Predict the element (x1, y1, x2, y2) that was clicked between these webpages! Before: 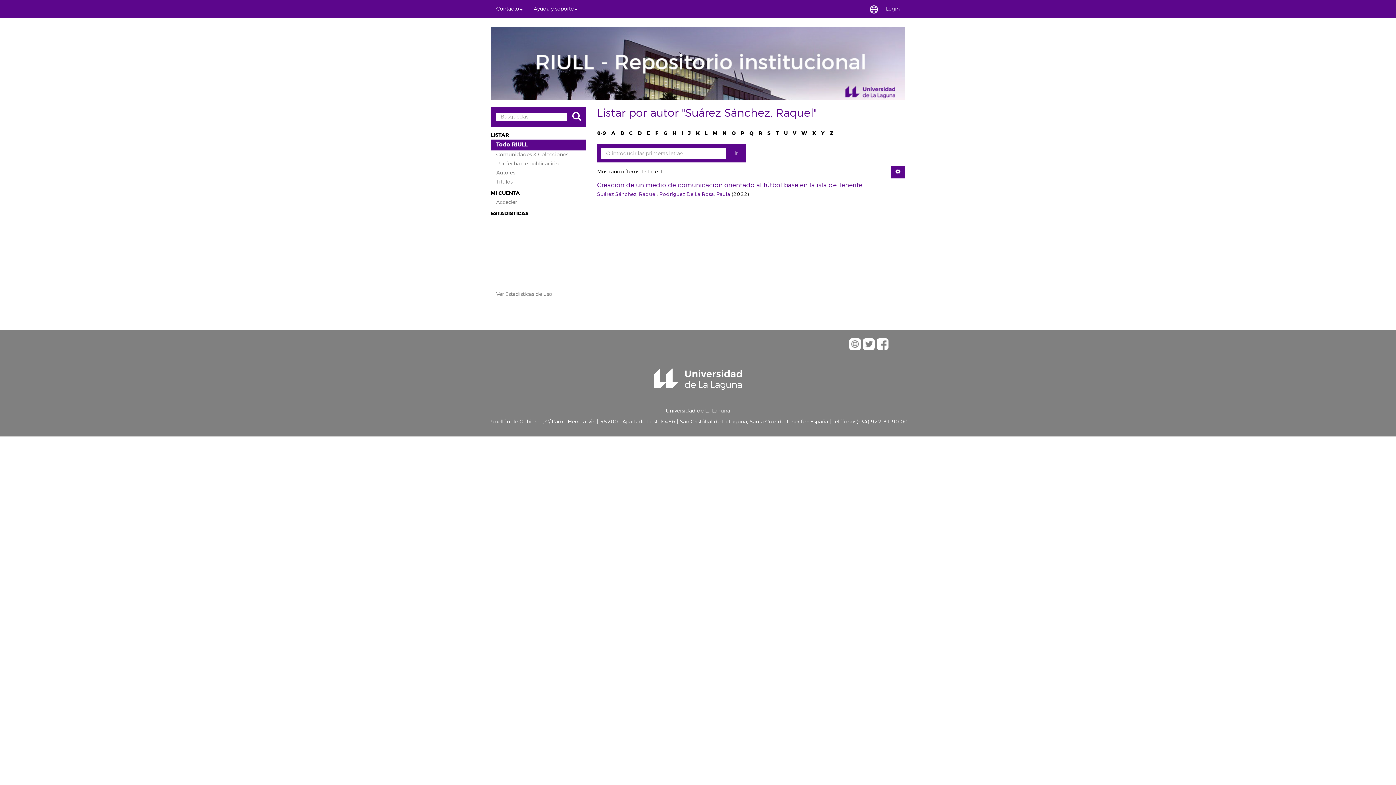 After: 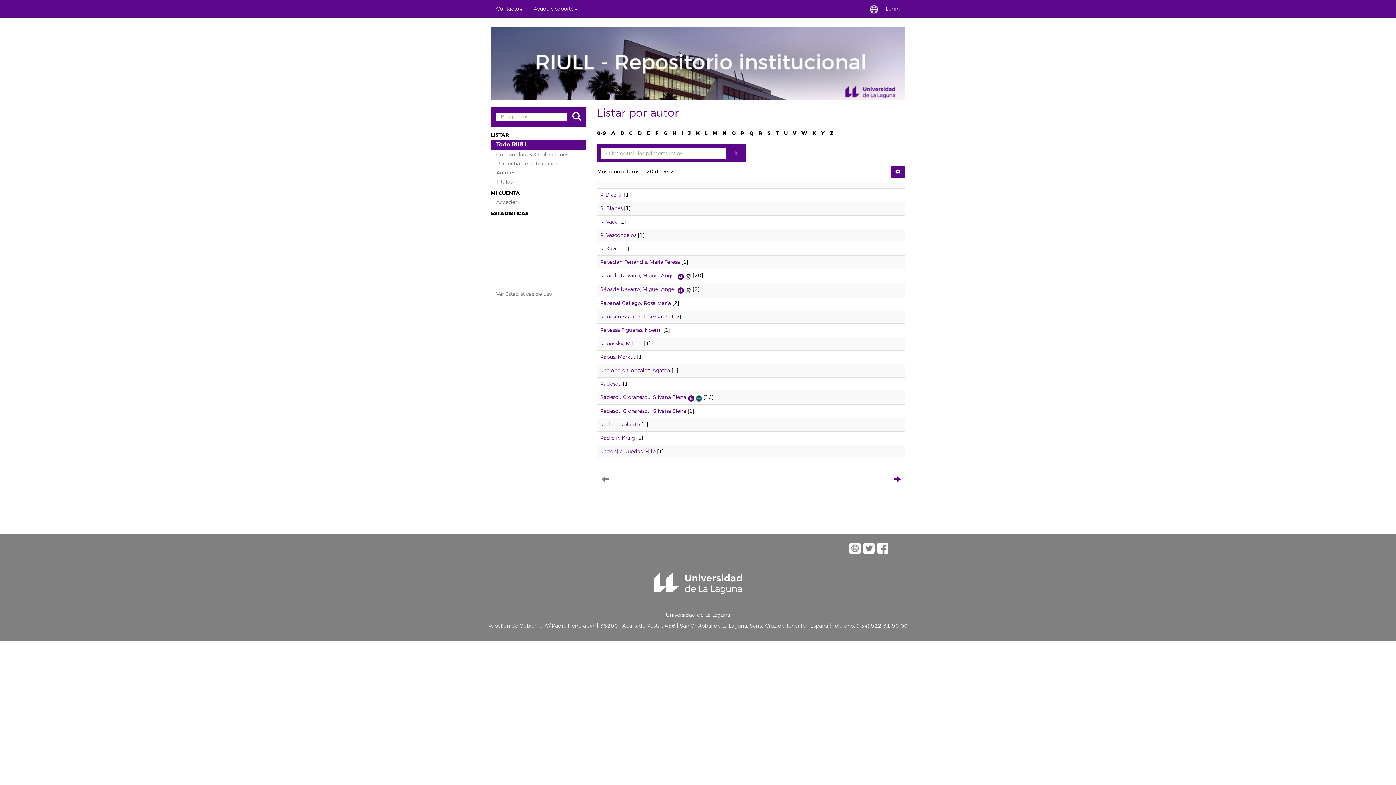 Action: label: R bbox: (758, 129, 762, 136)